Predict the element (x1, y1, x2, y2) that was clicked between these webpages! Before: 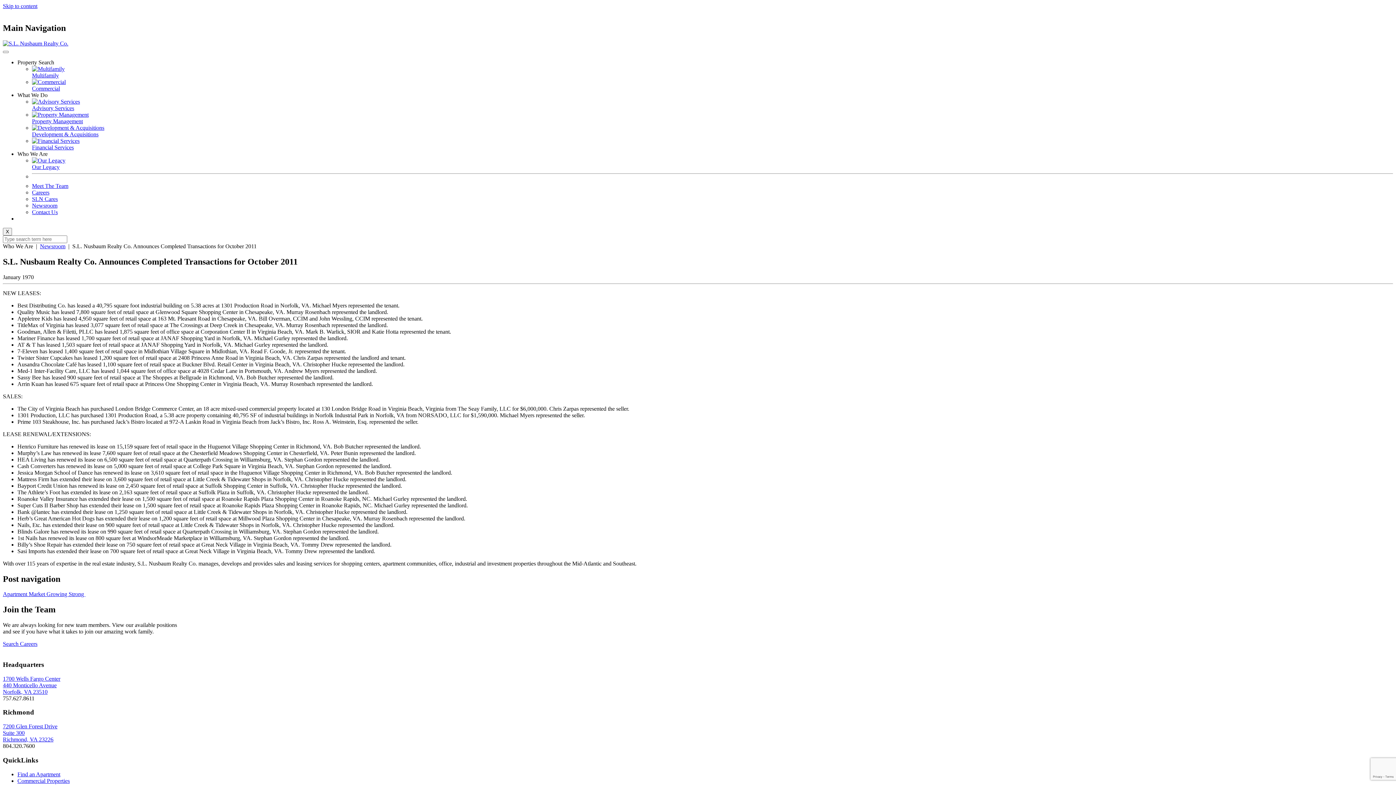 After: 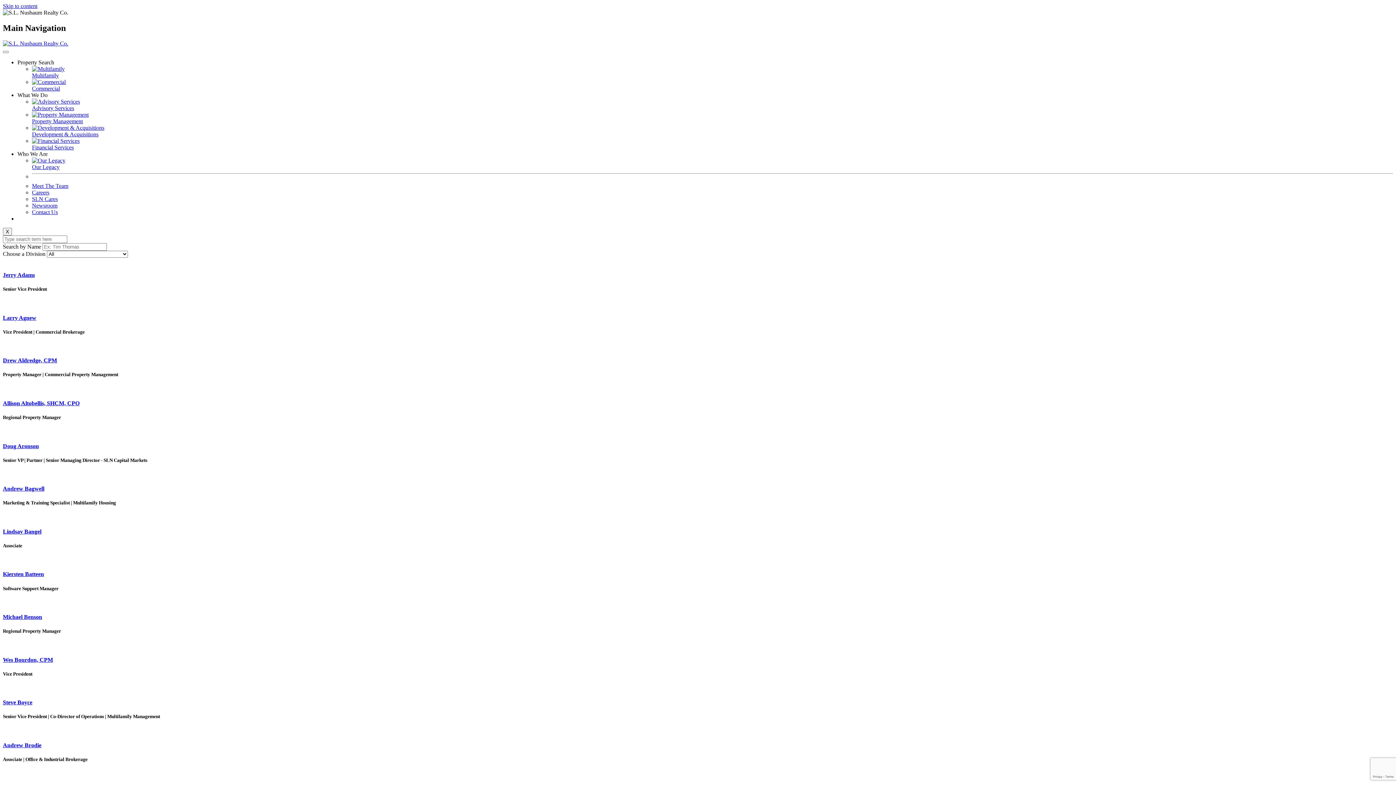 Action: bbox: (32, 182, 68, 189) label: Meet The Team